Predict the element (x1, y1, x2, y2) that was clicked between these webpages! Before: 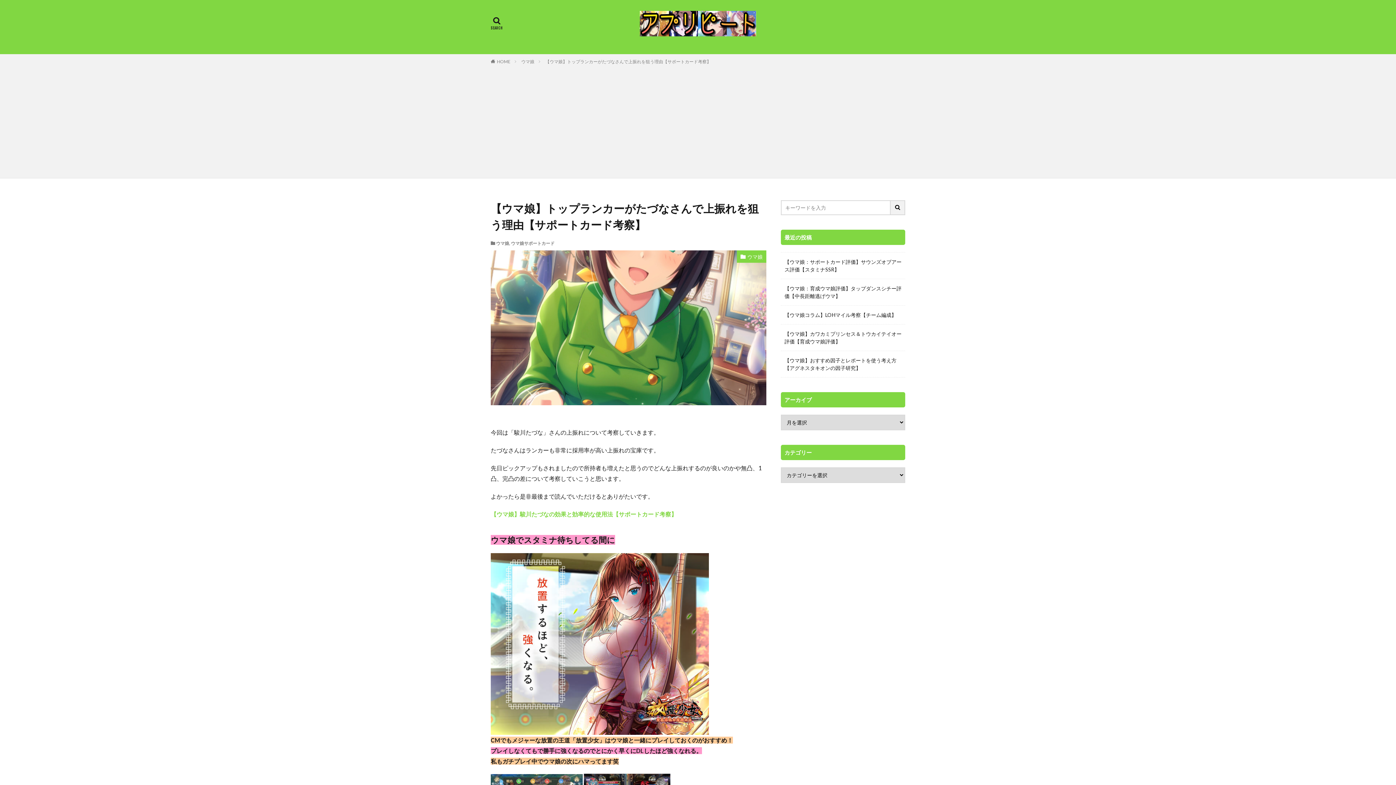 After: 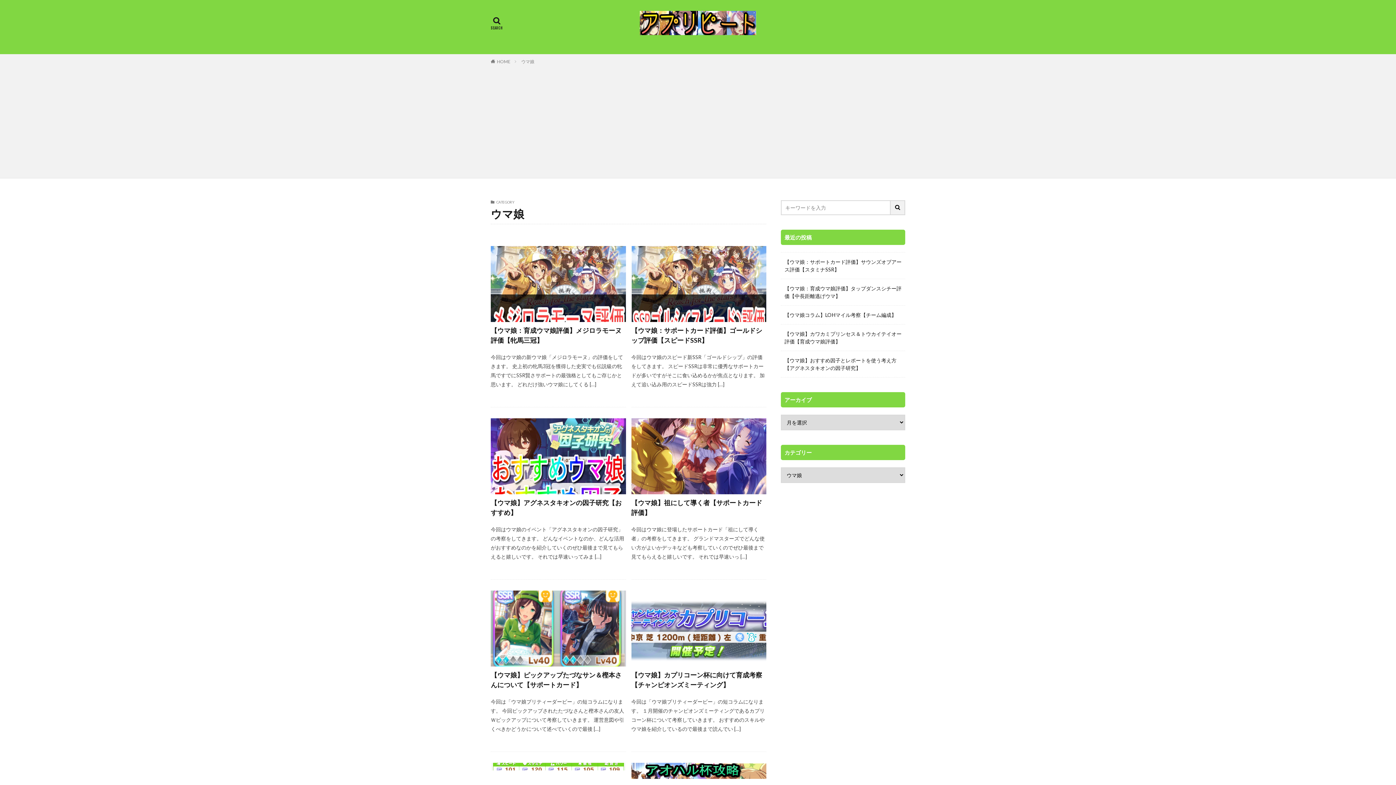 Action: bbox: (496, 240, 509, 246) label: ウマ娘